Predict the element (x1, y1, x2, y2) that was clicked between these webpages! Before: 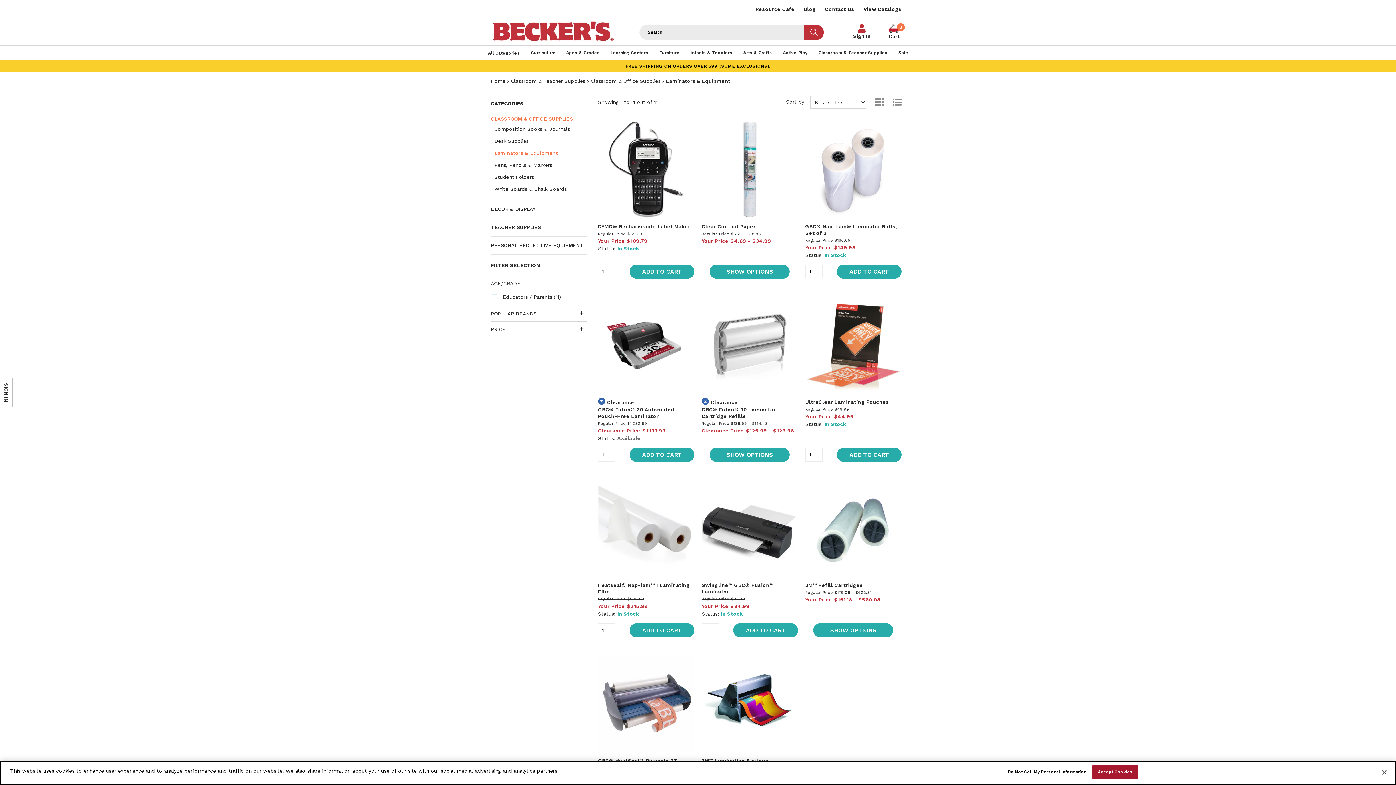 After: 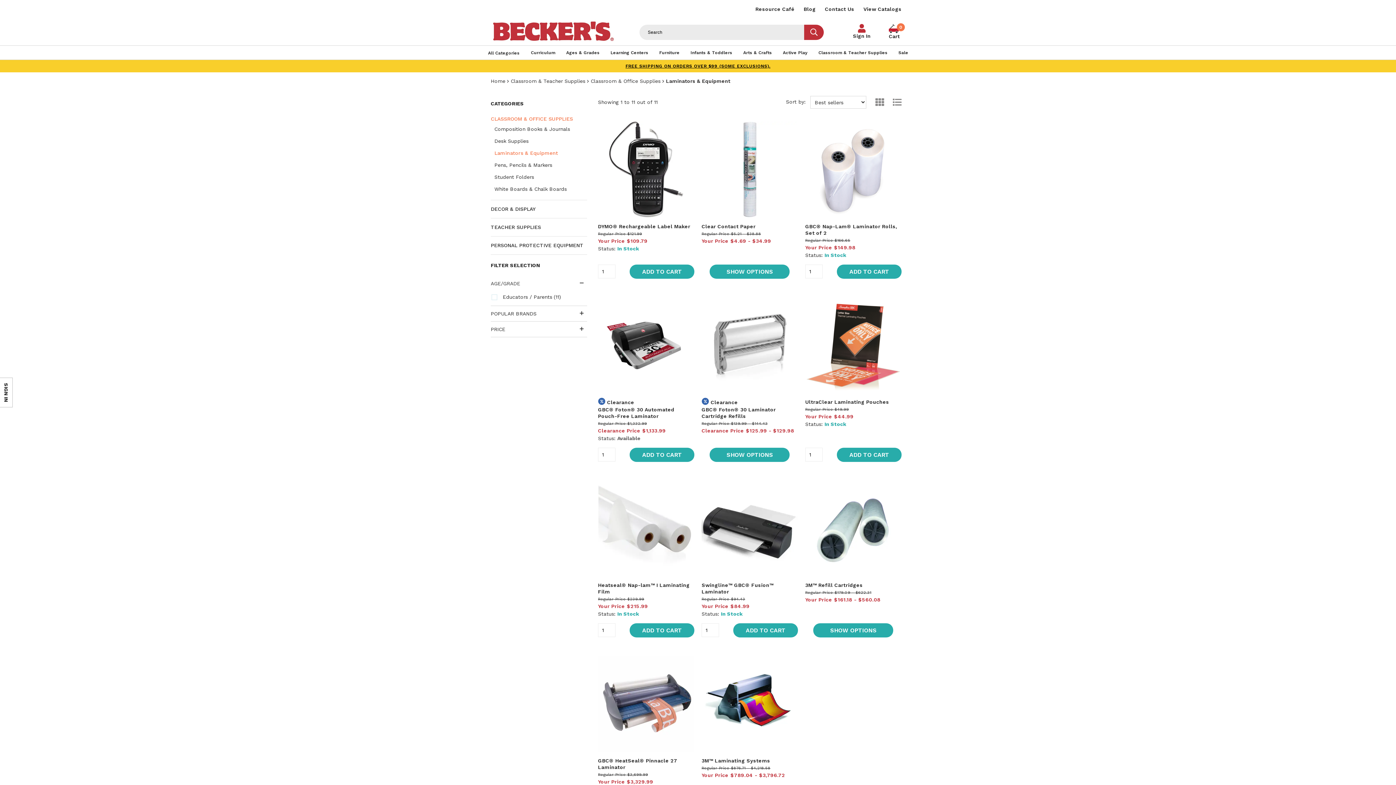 Action: bbox: (1376, 764, 1392, 780) label: Close